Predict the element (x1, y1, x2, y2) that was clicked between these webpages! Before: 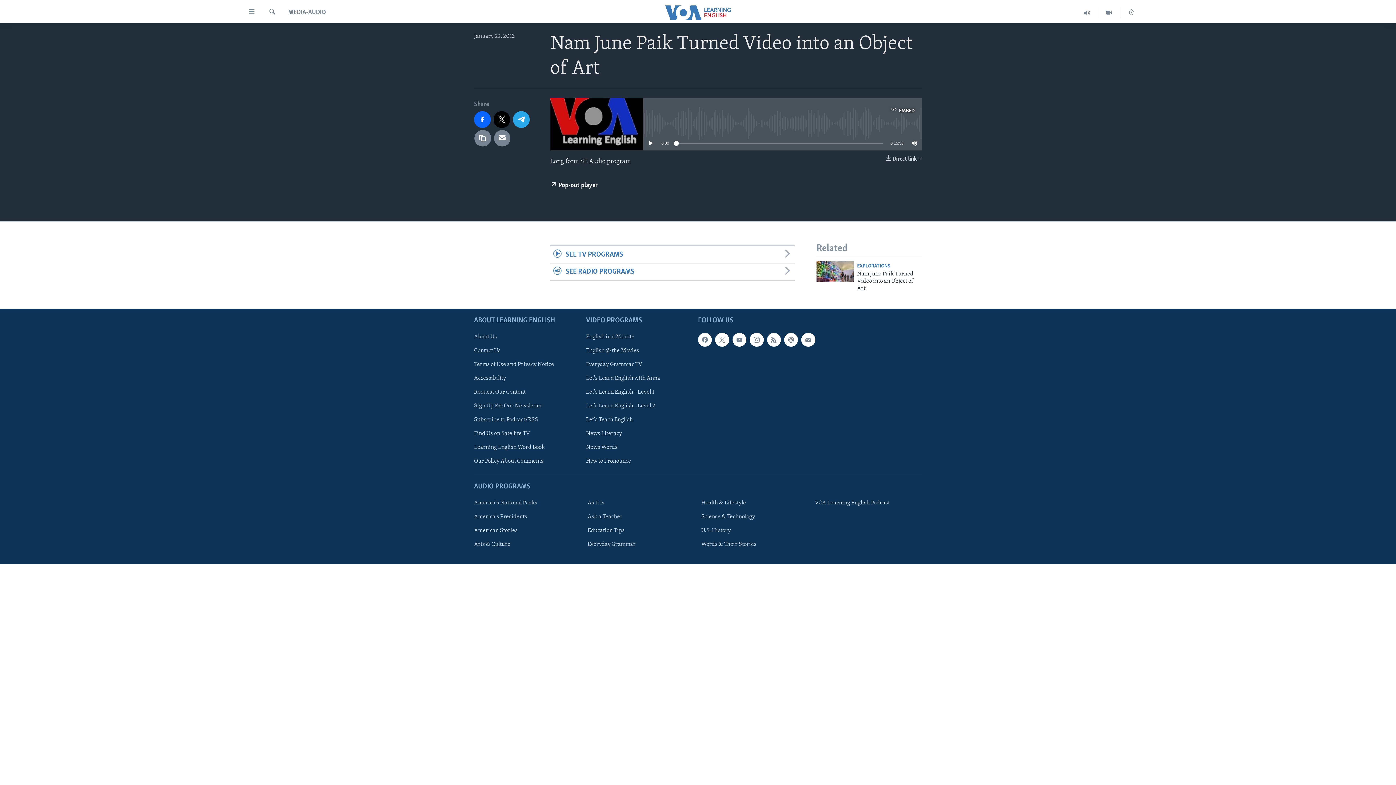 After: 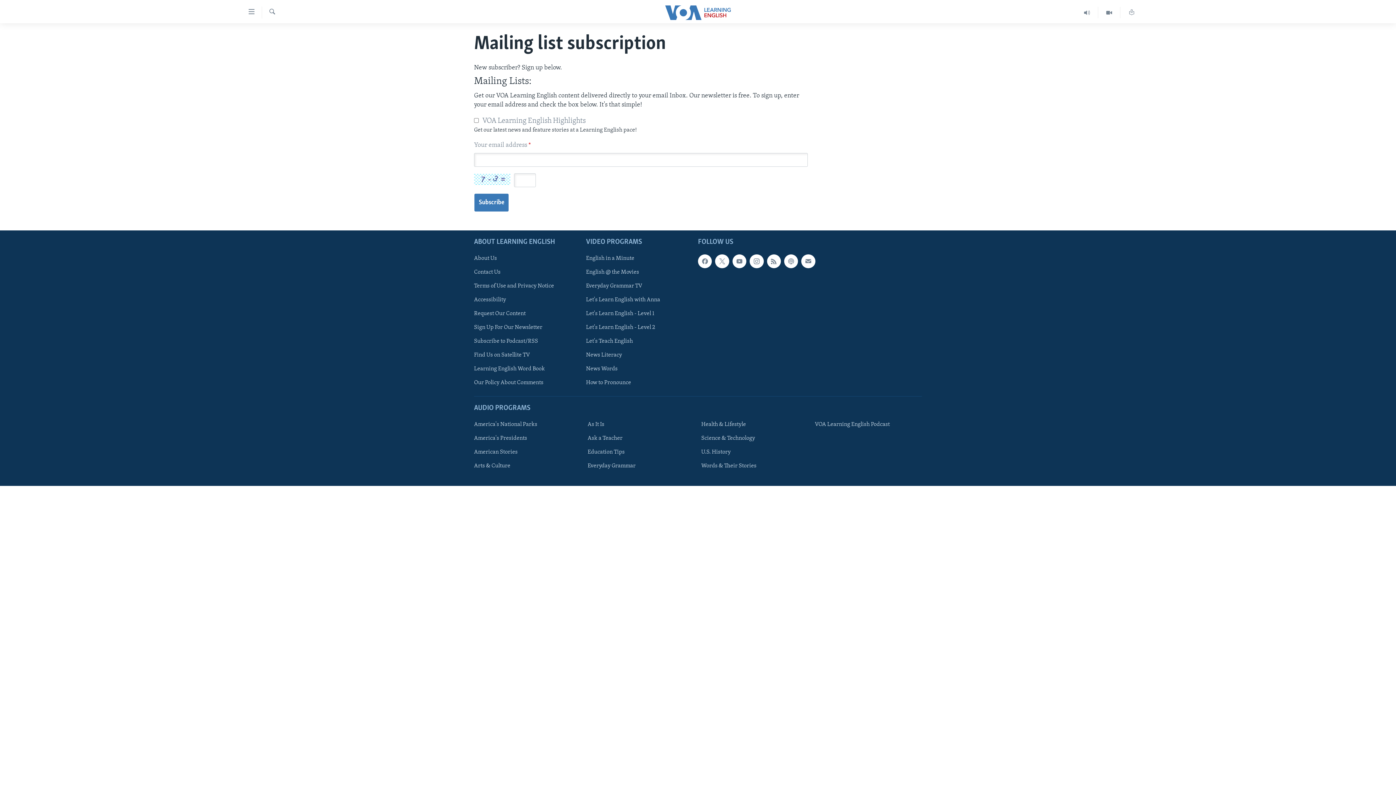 Action: bbox: (474, 402, 581, 410) label: Sign Up For Our Newsletter